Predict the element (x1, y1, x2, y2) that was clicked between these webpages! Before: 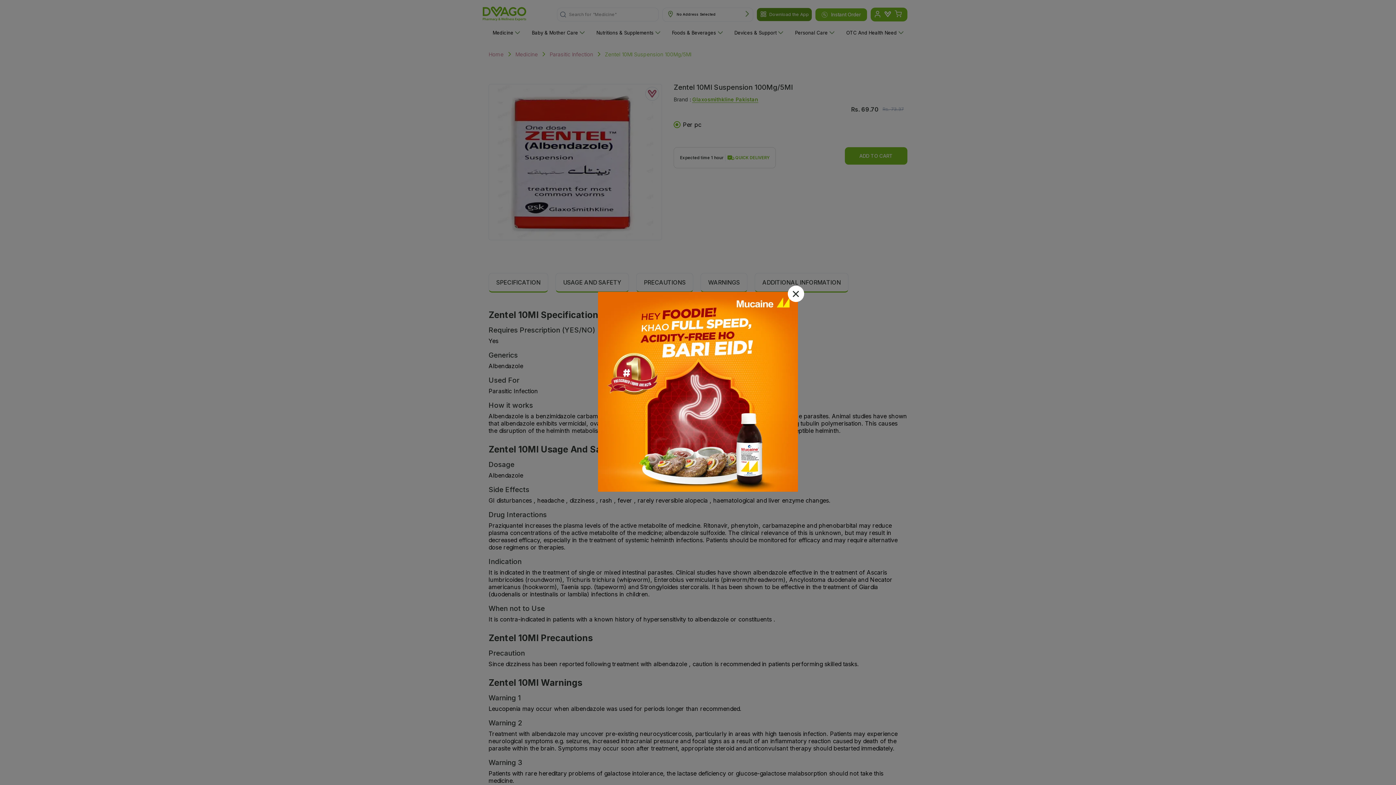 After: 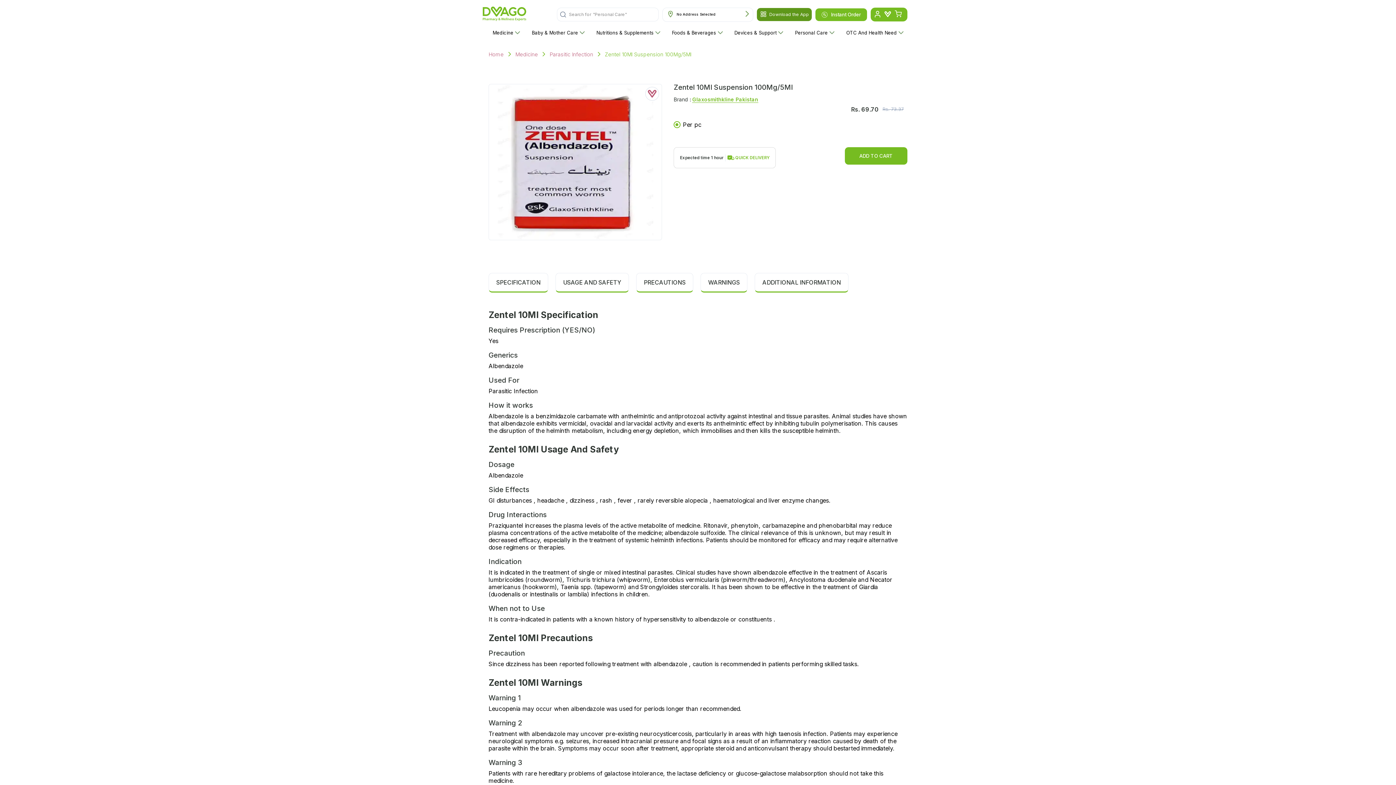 Action: bbox: (788, 285, 804, 303)